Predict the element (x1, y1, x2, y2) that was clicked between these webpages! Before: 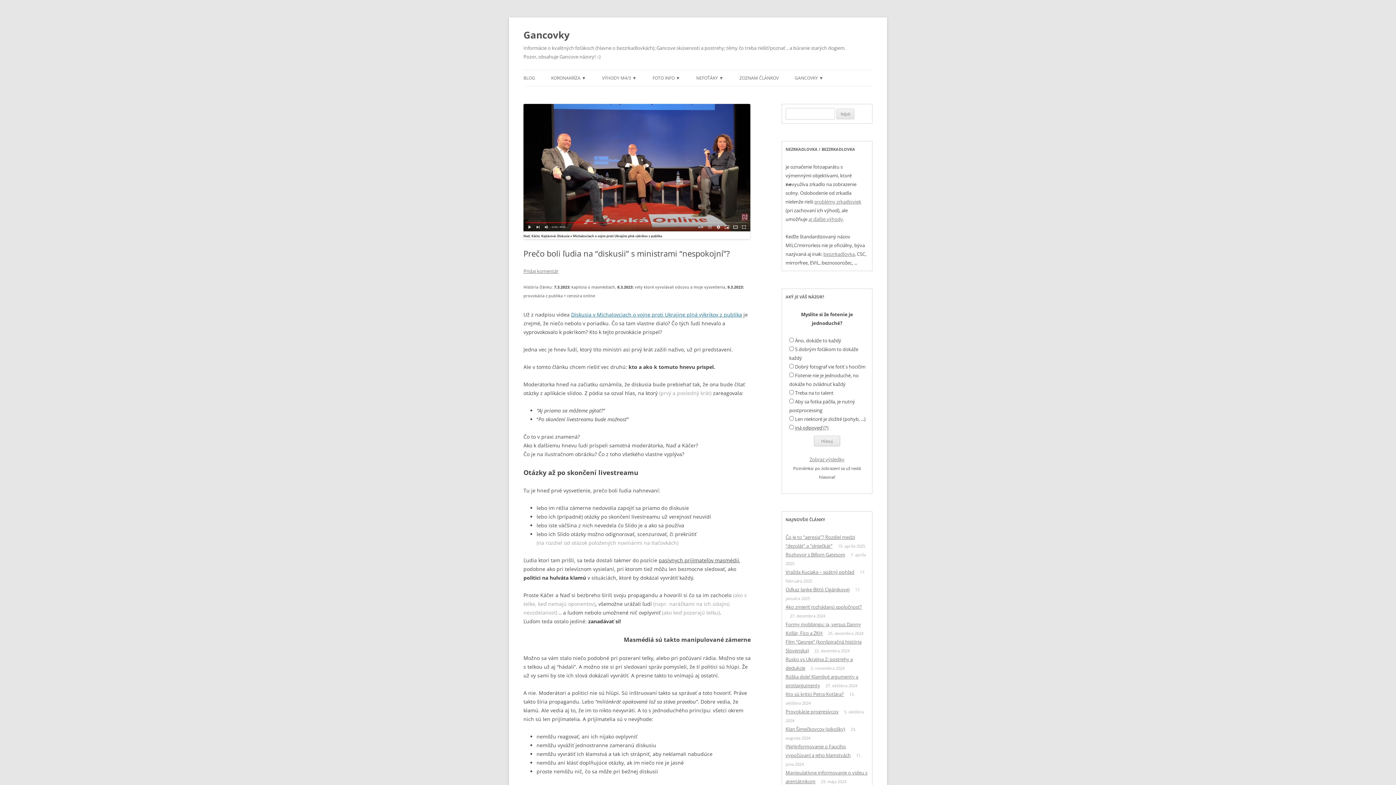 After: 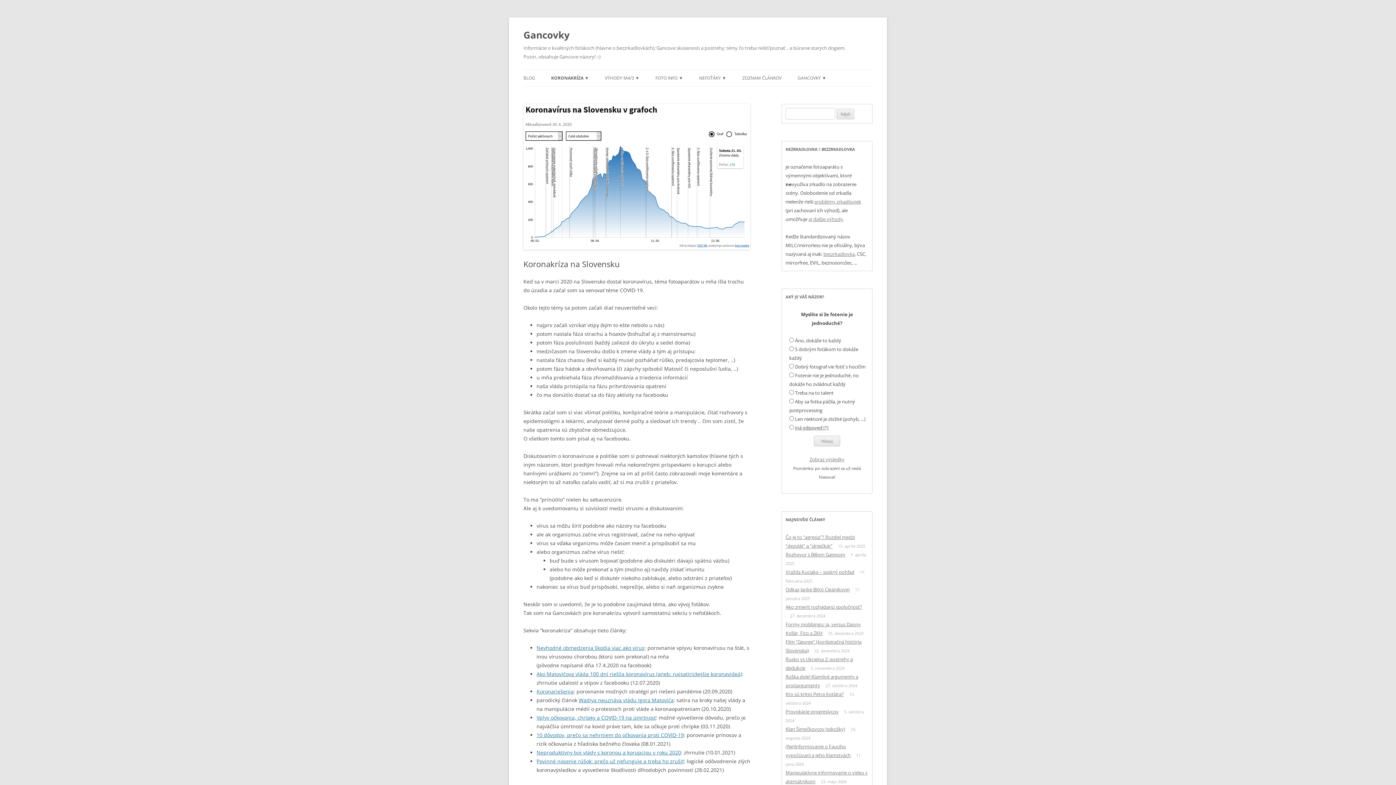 Action: label: KORONAKRÍZA ▼ bbox: (551, 70, 586, 86)